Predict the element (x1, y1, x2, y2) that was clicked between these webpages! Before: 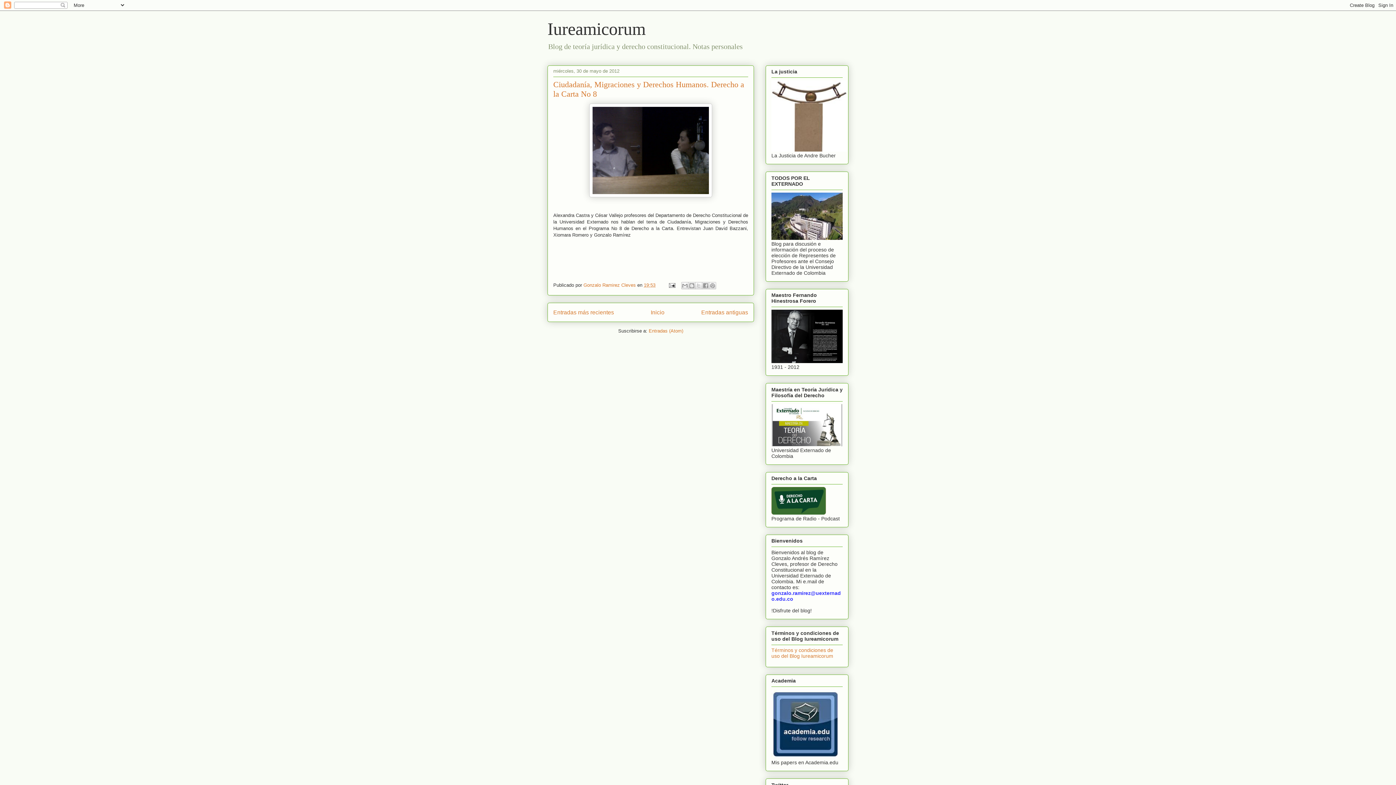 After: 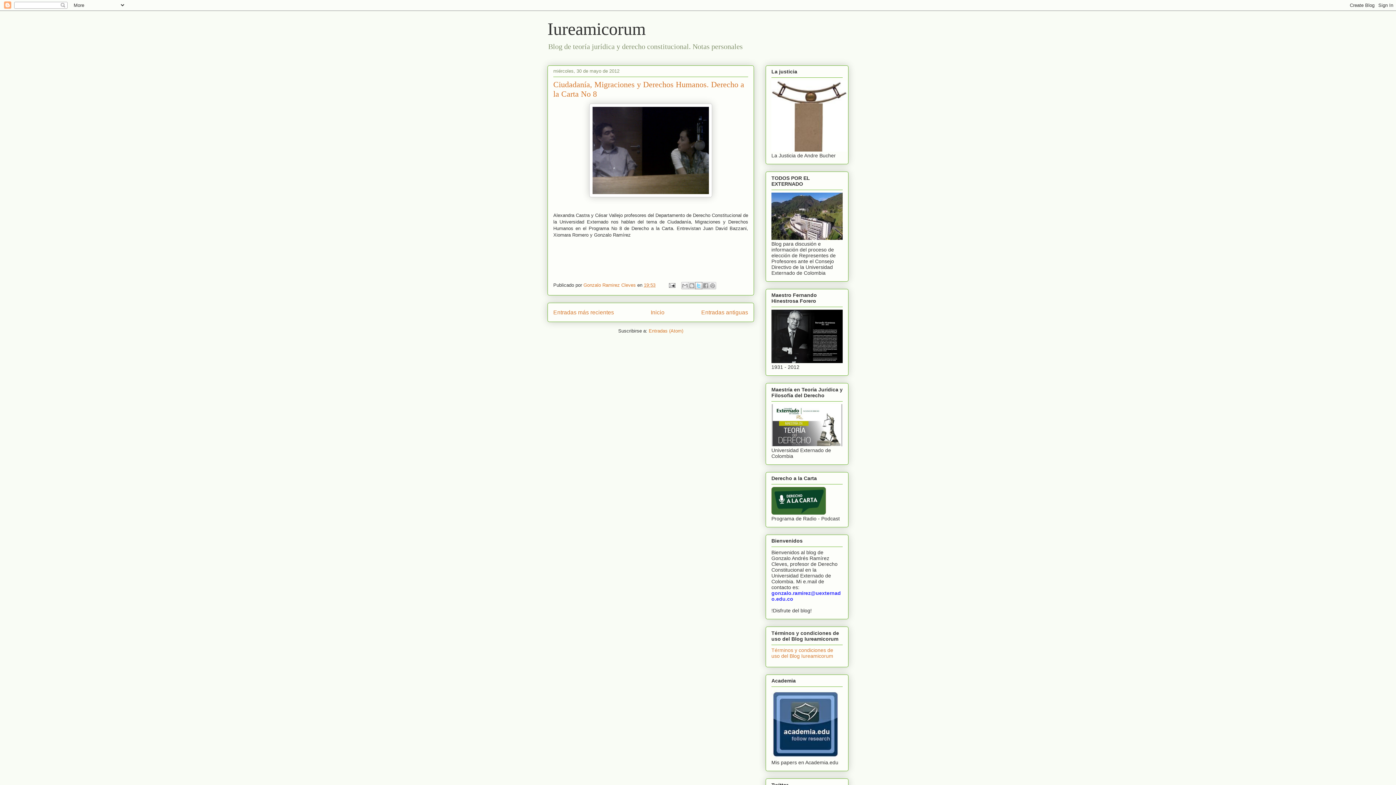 Action: label: Compartir en X bbox: (695, 282, 702, 289)